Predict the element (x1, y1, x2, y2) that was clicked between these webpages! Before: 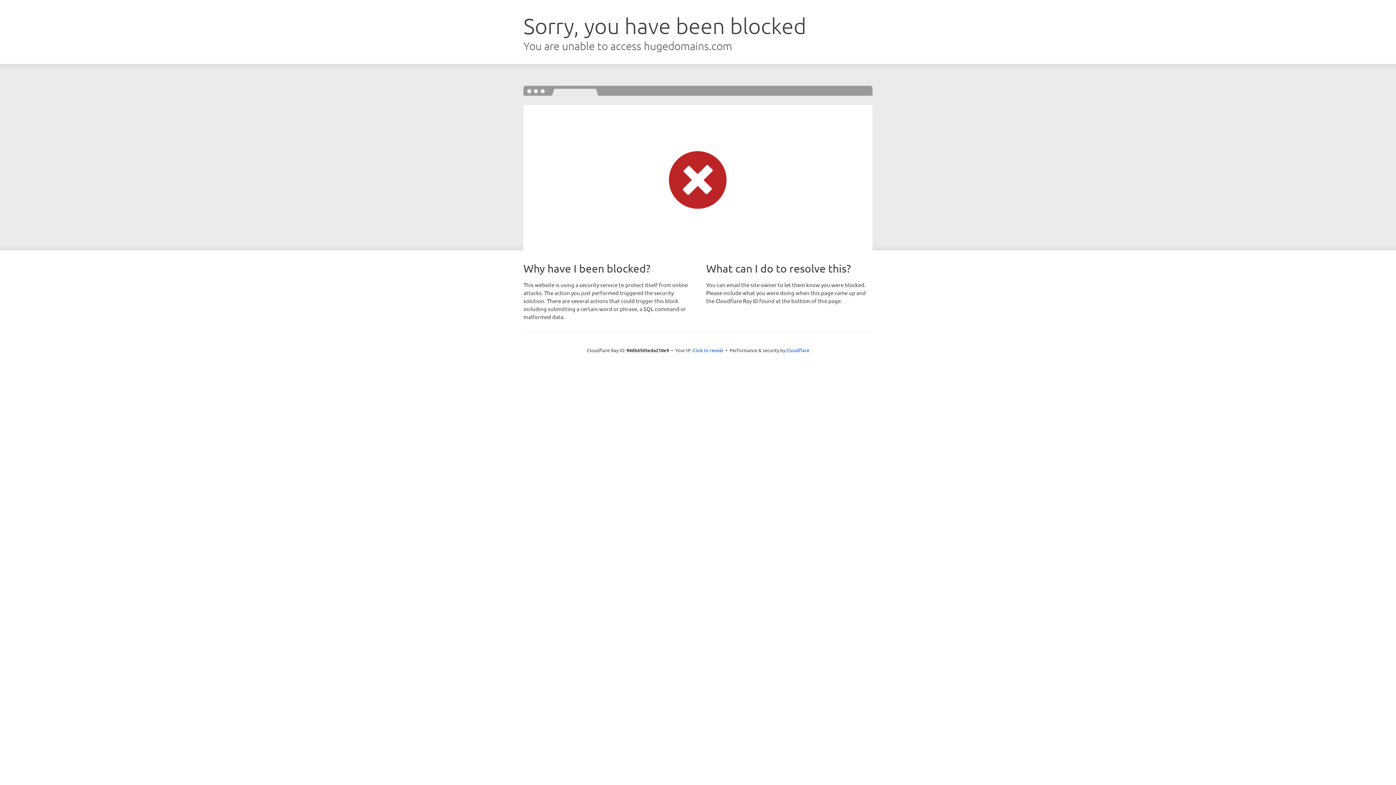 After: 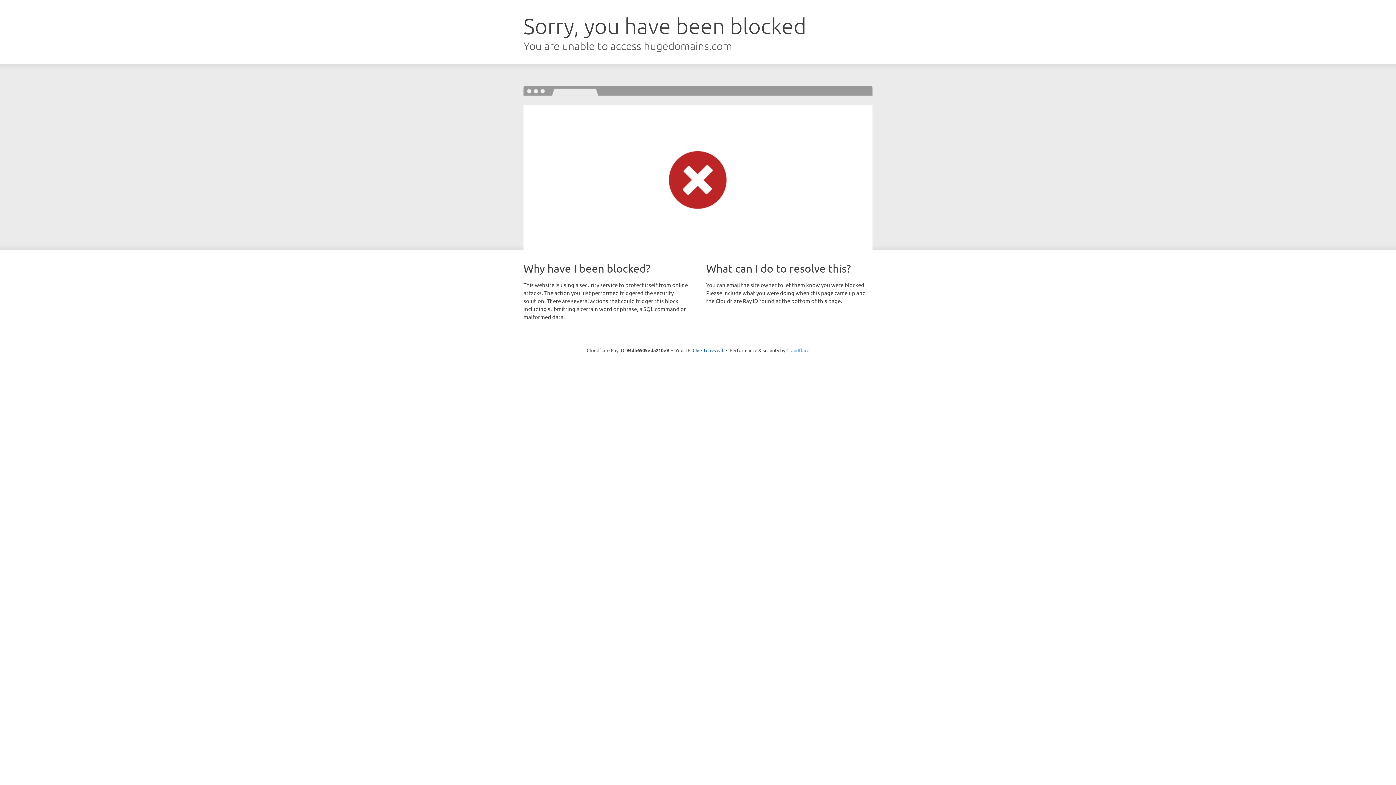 Action: bbox: (786, 347, 809, 353) label: Cloudflare